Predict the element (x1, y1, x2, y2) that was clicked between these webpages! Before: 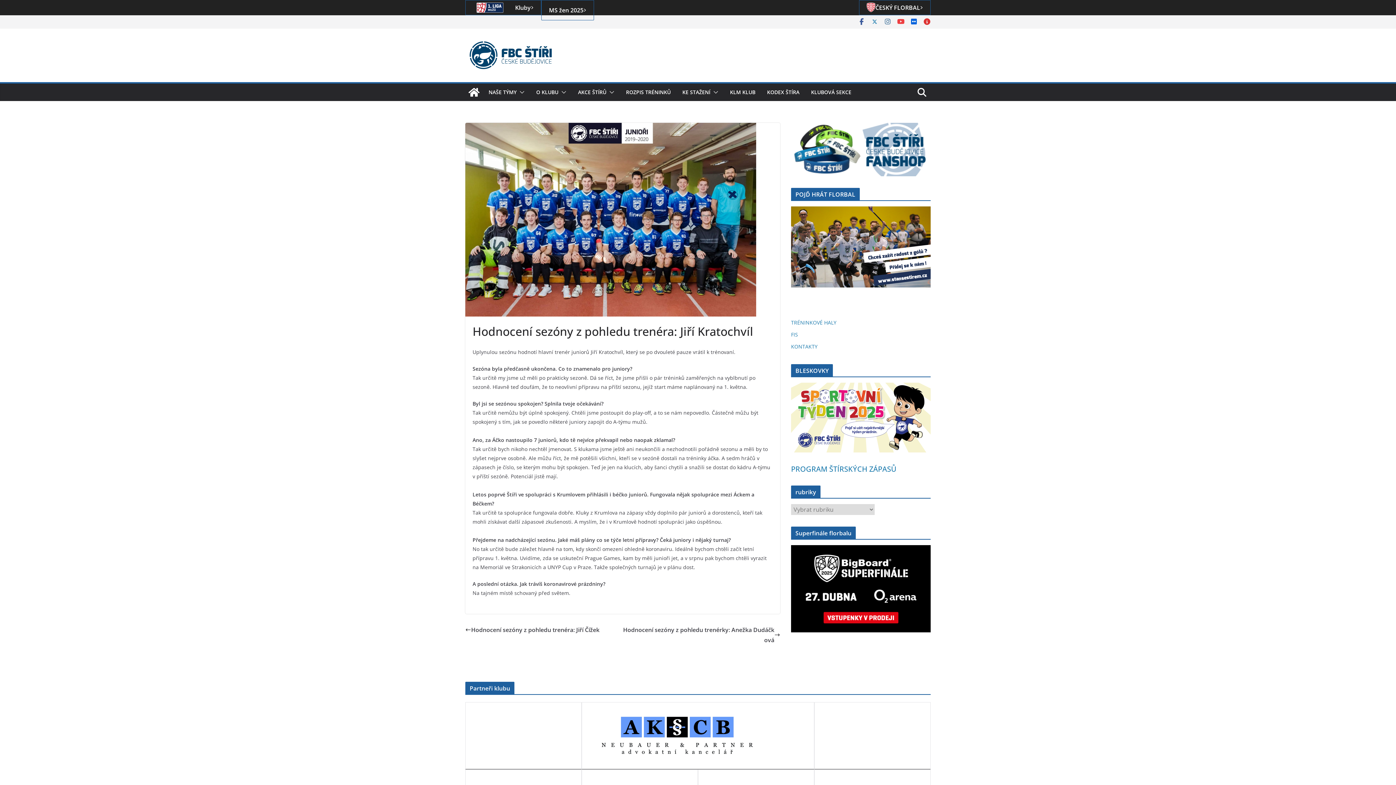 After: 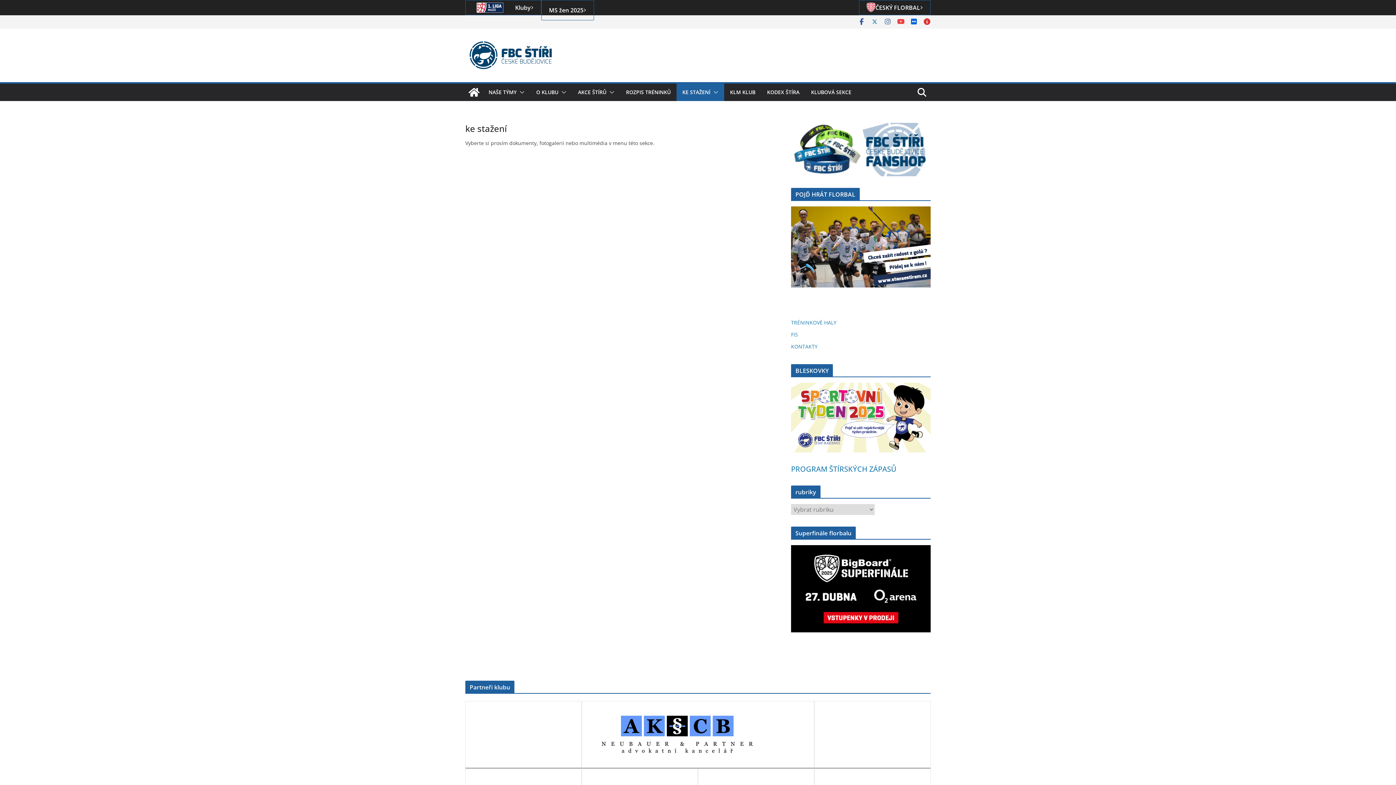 Action: label: KE STAŽENÍ bbox: (682, 87, 710, 97)